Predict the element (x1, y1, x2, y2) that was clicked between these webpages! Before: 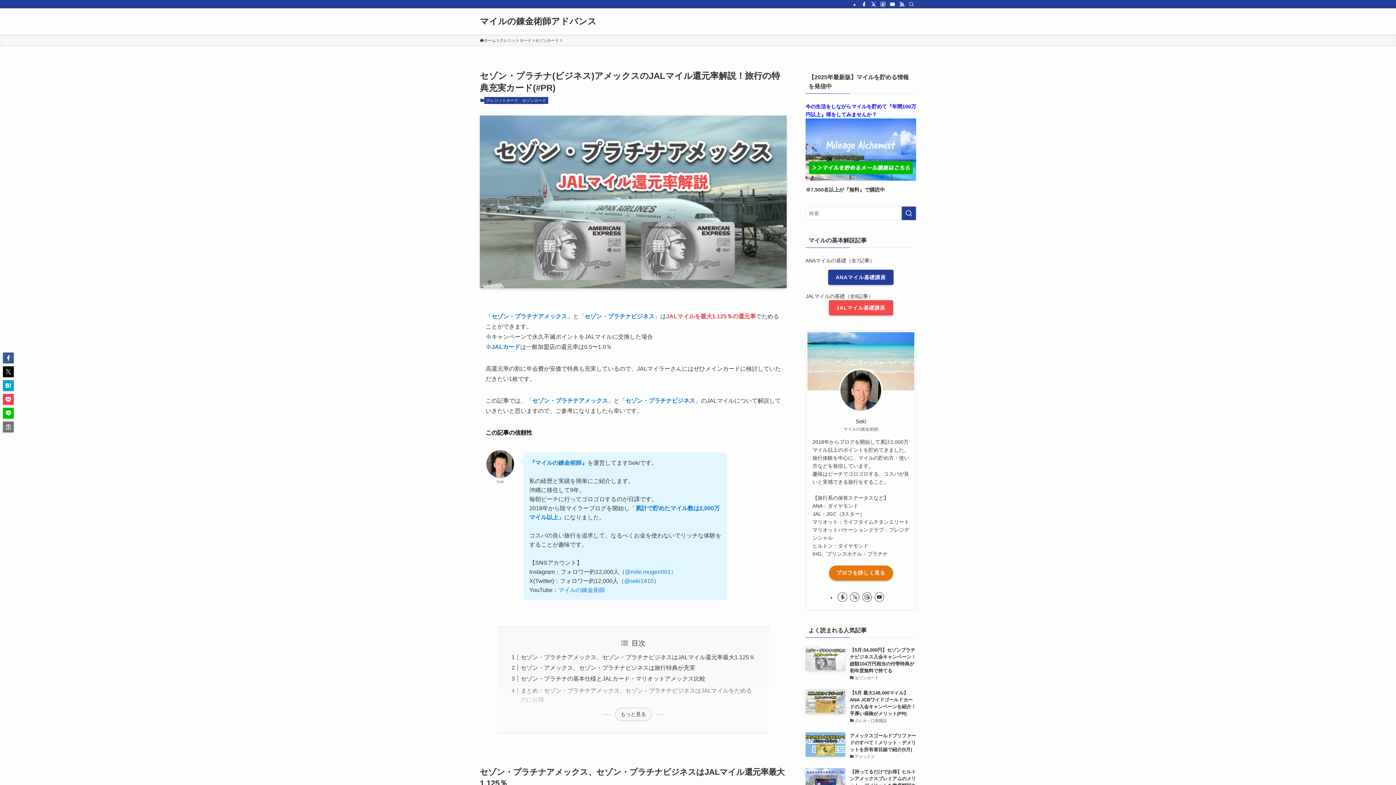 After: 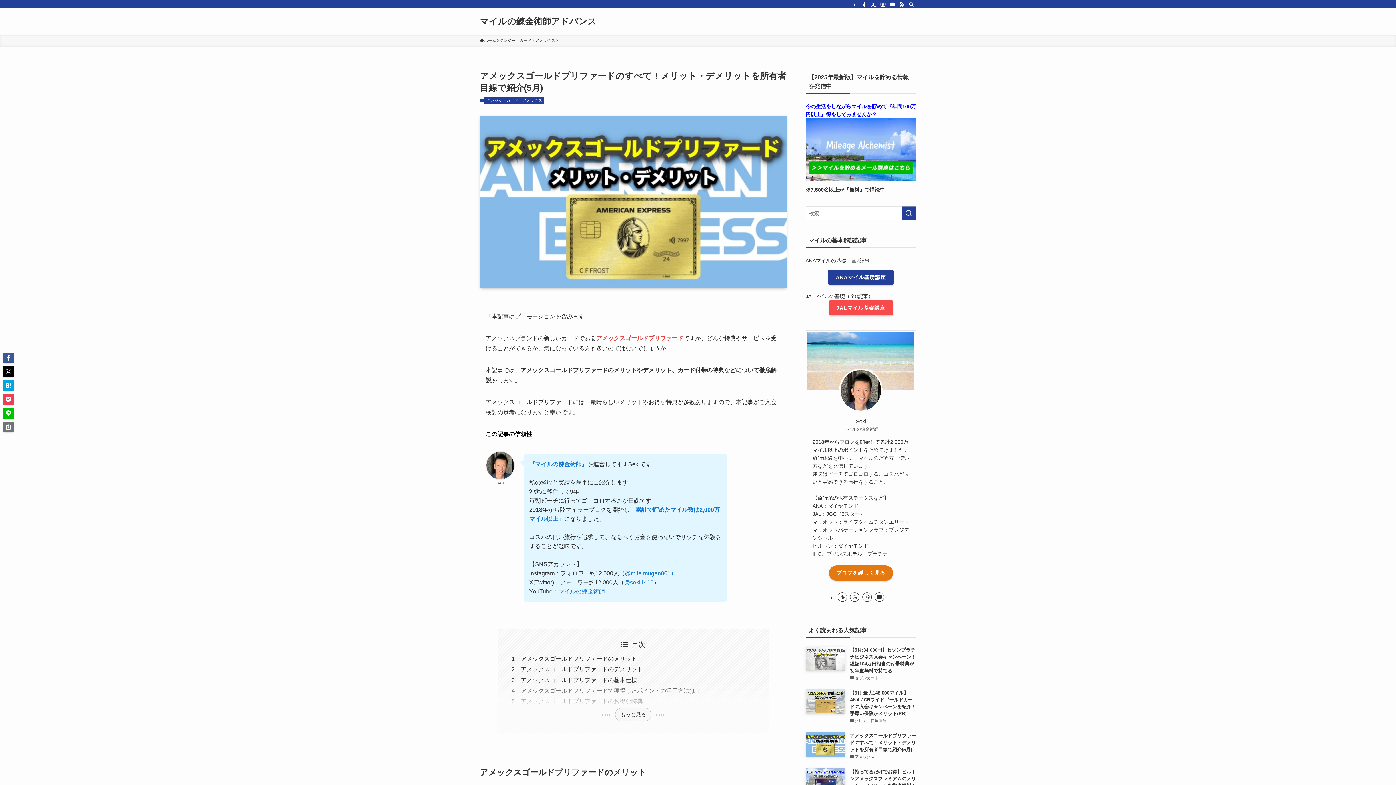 Action: bbox: (805, 732, 916, 761) label: アメックスゴールドプリファードのすべて！メリット・デメリットを所有者目線で紹介(5月)
アメックス